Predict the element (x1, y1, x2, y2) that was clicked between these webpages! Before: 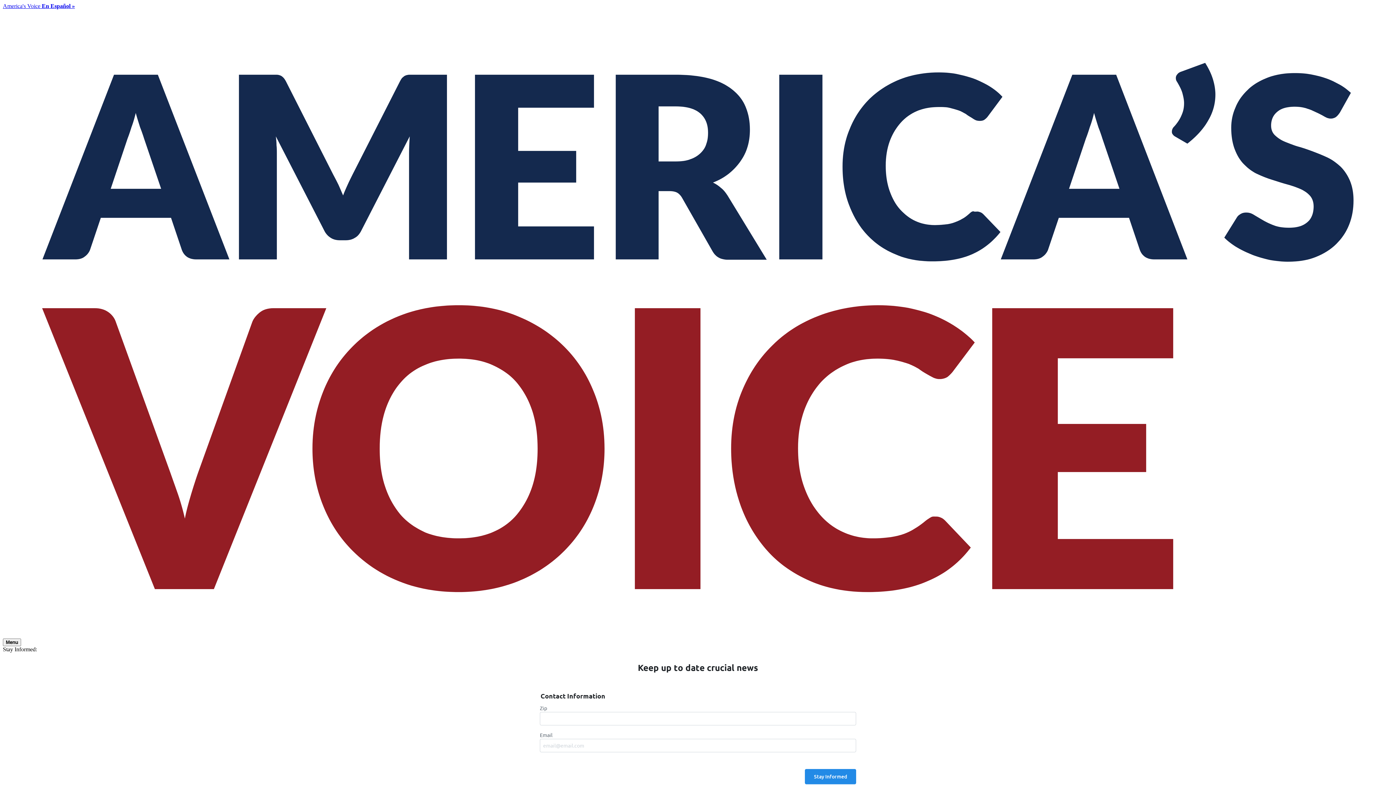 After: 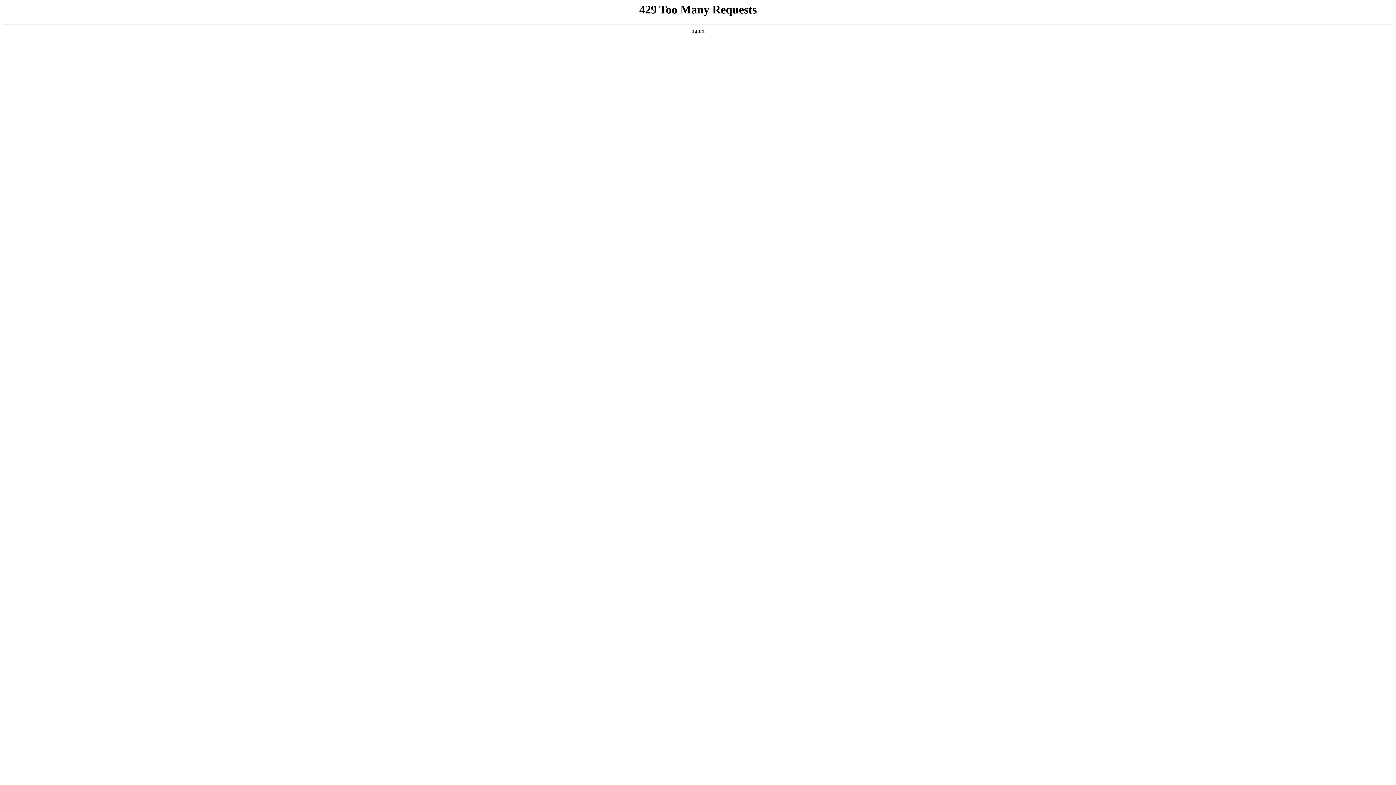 Action: bbox: (2, 632, 1393, 638)